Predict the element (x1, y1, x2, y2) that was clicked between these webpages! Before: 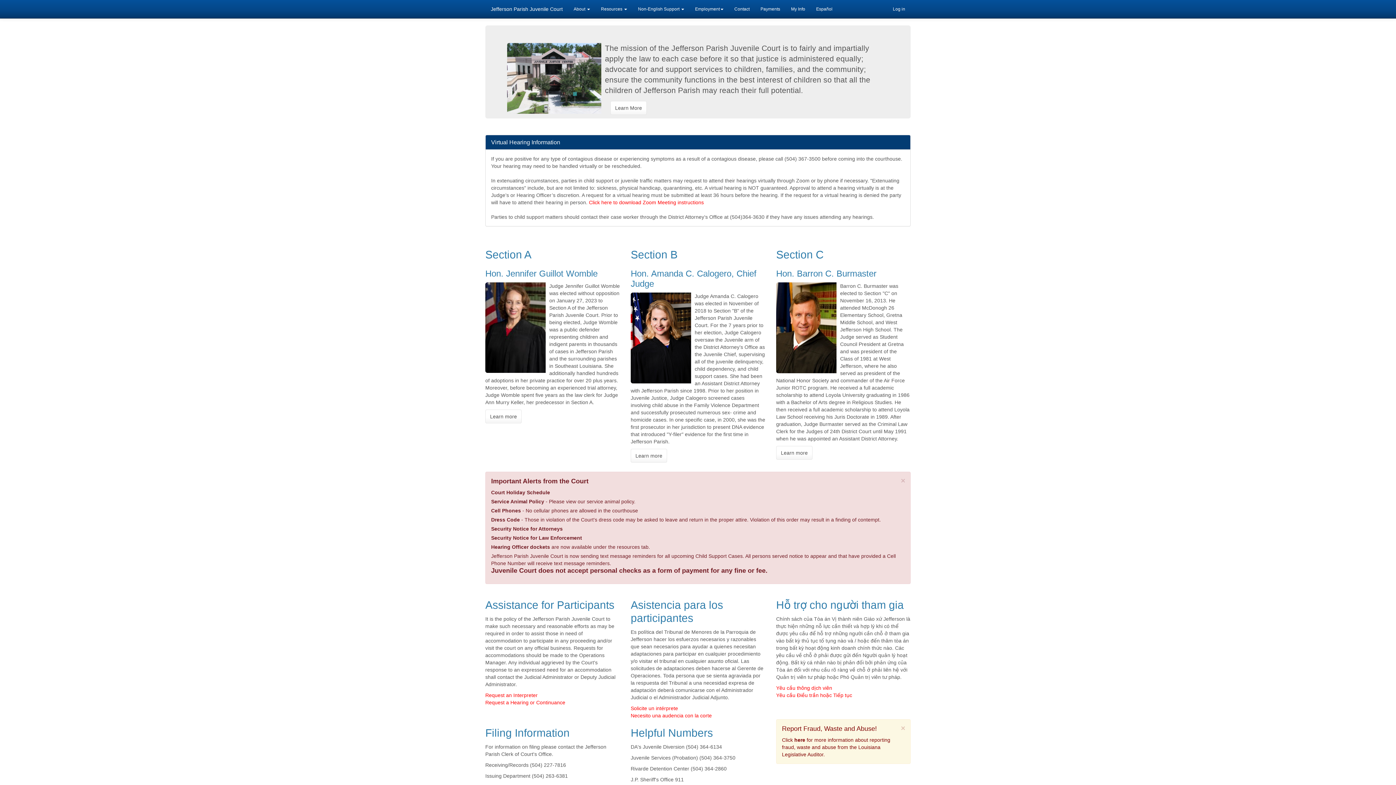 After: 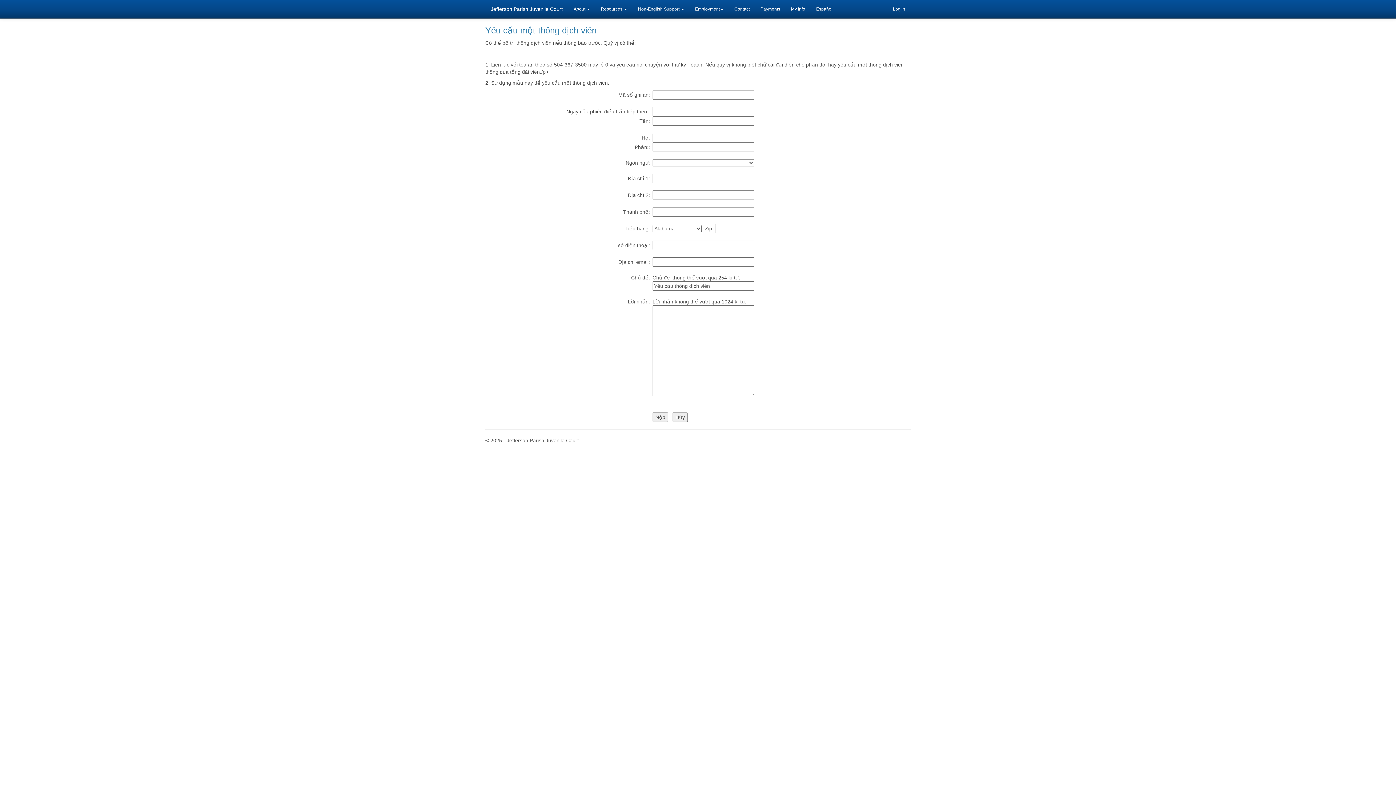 Action: bbox: (776, 685, 832, 691) label: Yêu cầu thông dịch viên